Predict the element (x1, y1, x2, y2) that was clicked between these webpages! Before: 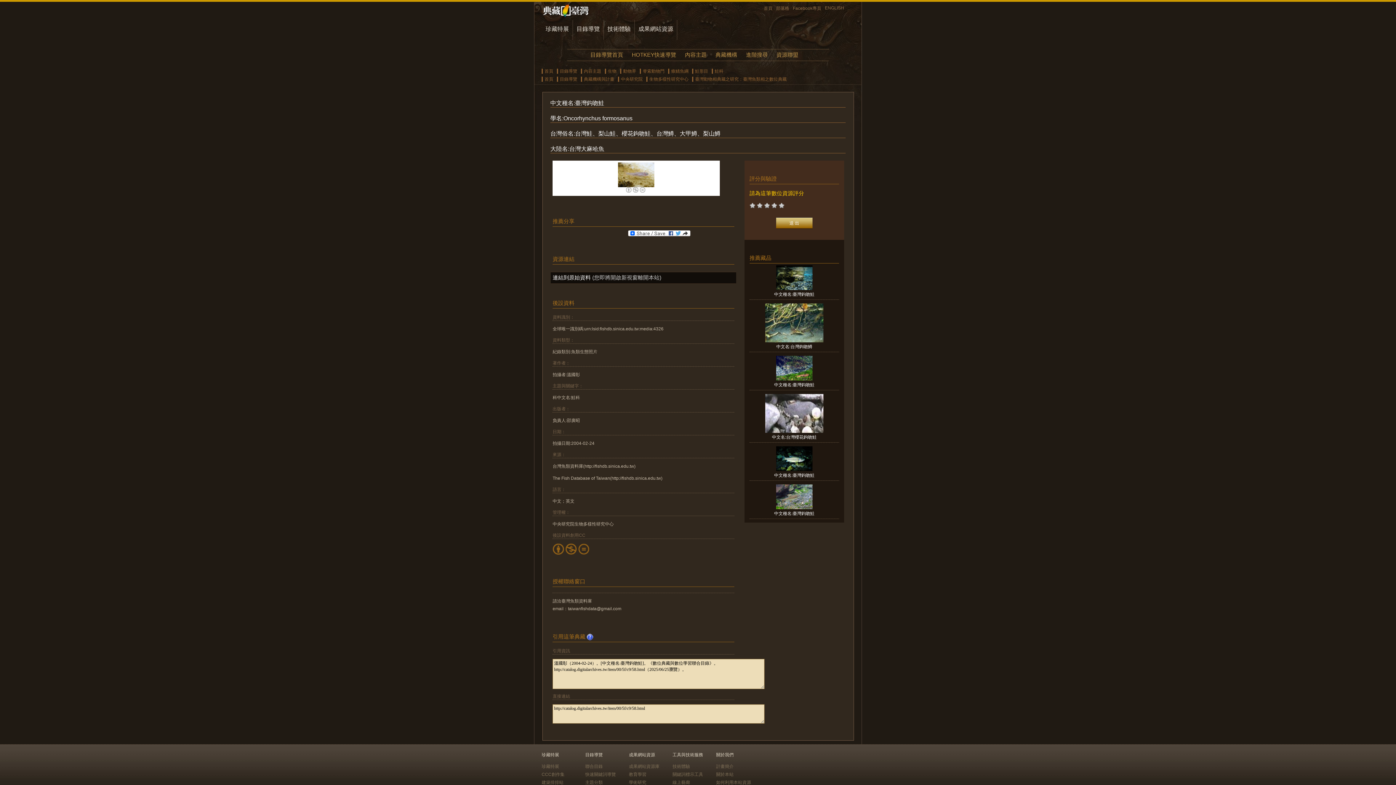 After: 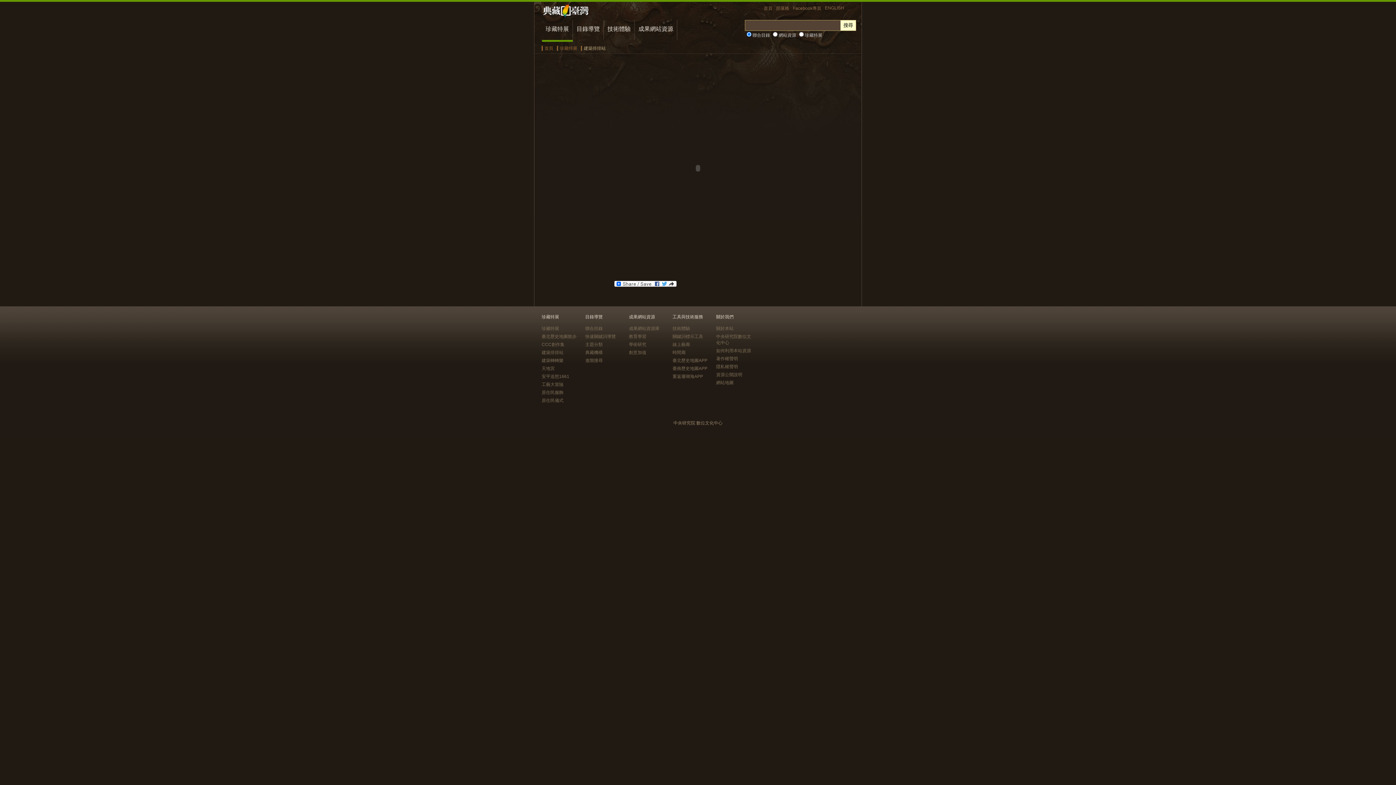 Action: label: 建築排排站 bbox: (541, 780, 563, 785)